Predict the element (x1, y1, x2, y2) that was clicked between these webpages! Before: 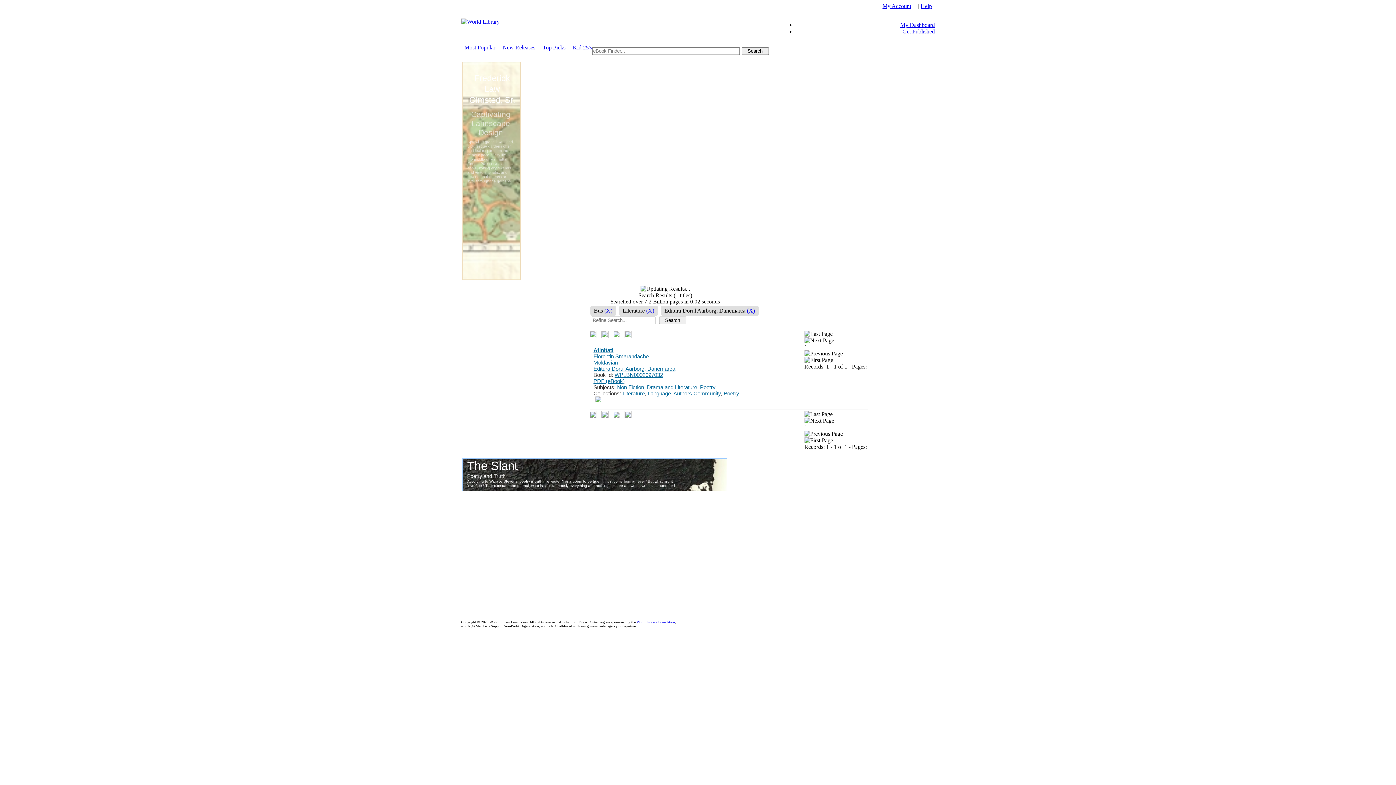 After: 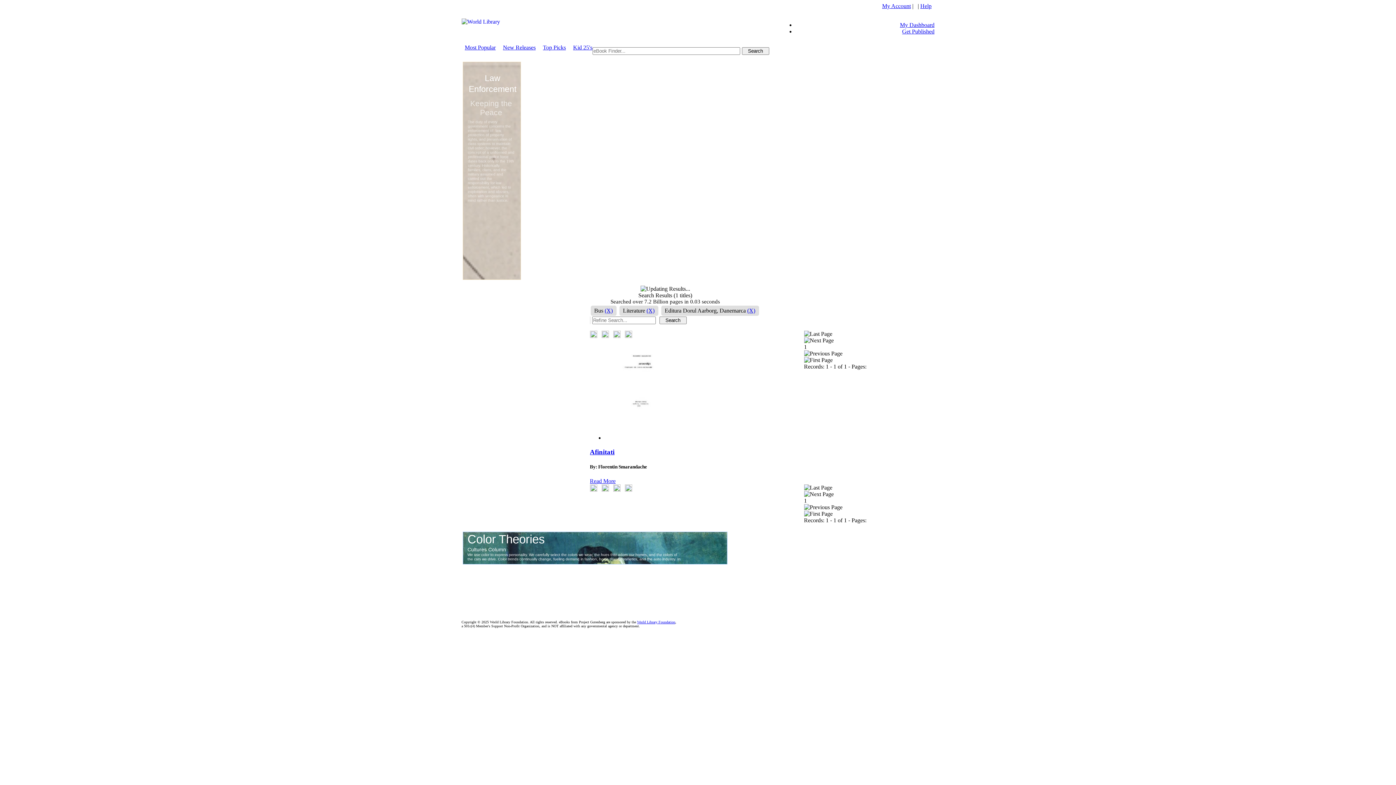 Action: bbox: (589, 413, 596, 419)